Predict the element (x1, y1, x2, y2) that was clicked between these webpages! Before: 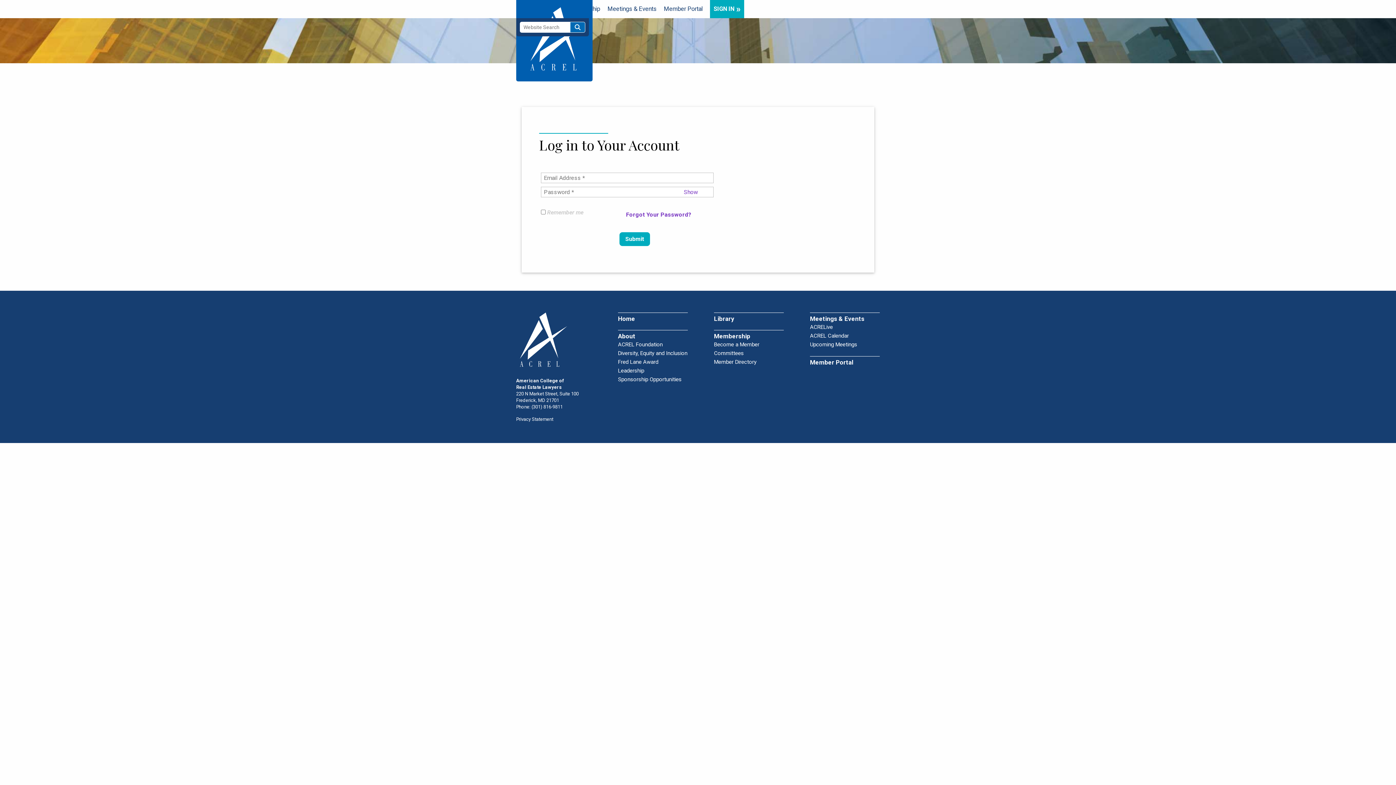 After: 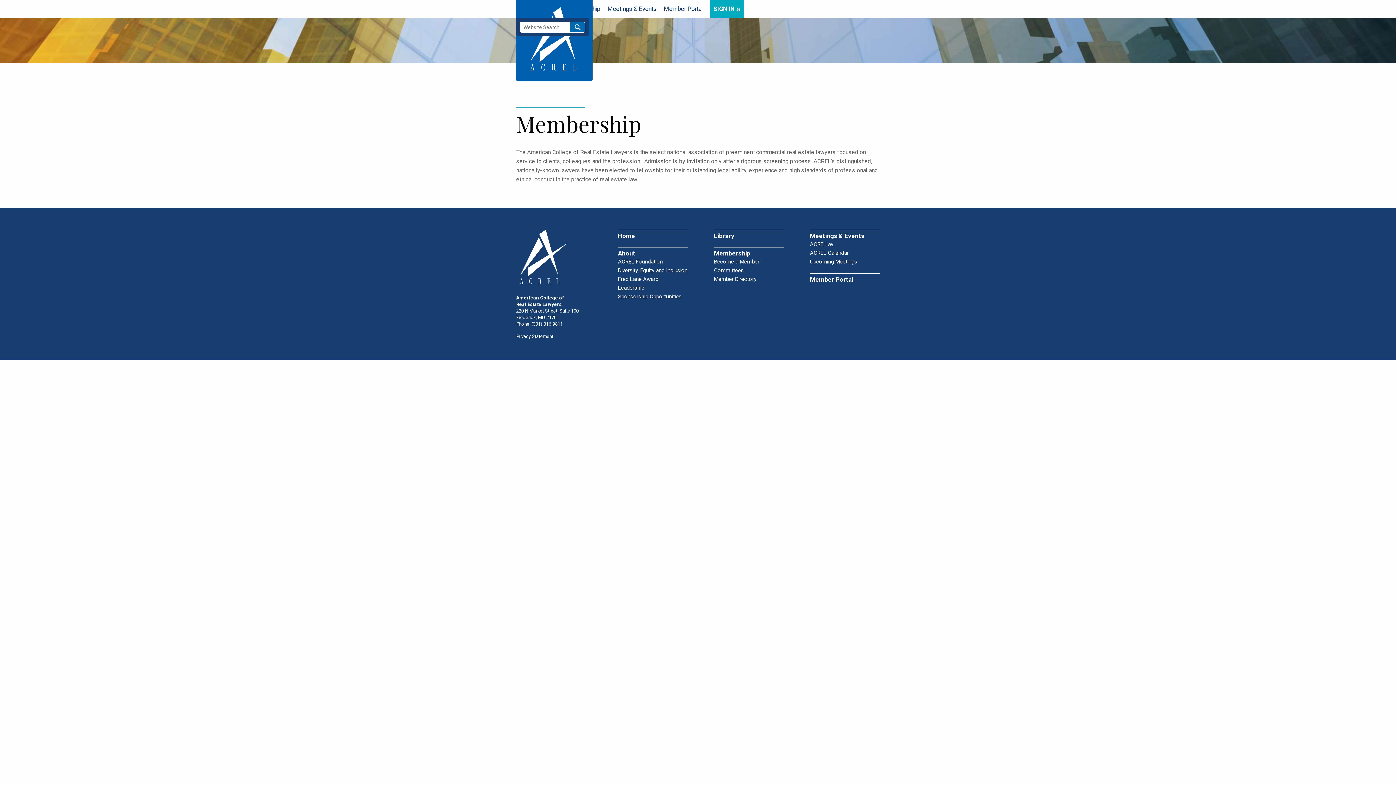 Action: bbox: (714, 332, 750, 342) label: Membership